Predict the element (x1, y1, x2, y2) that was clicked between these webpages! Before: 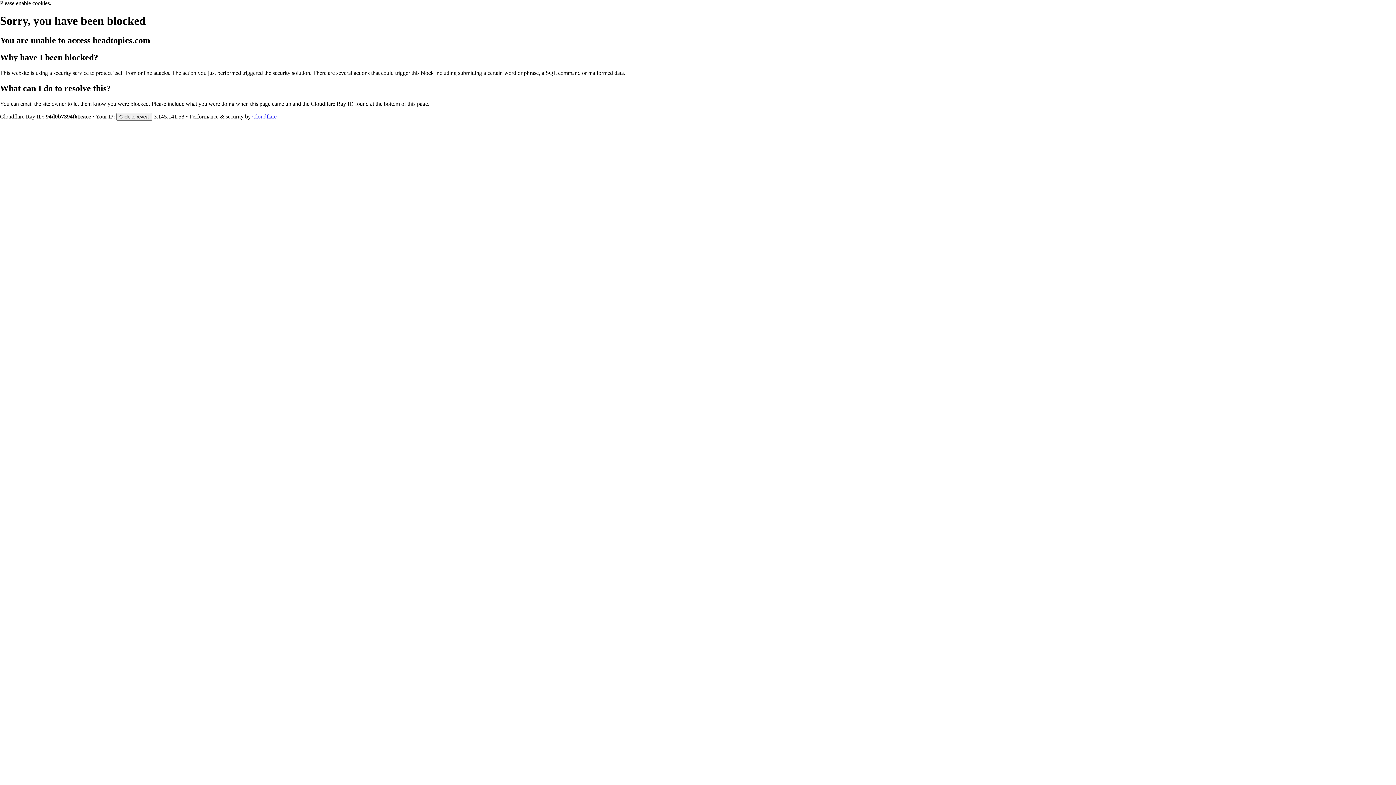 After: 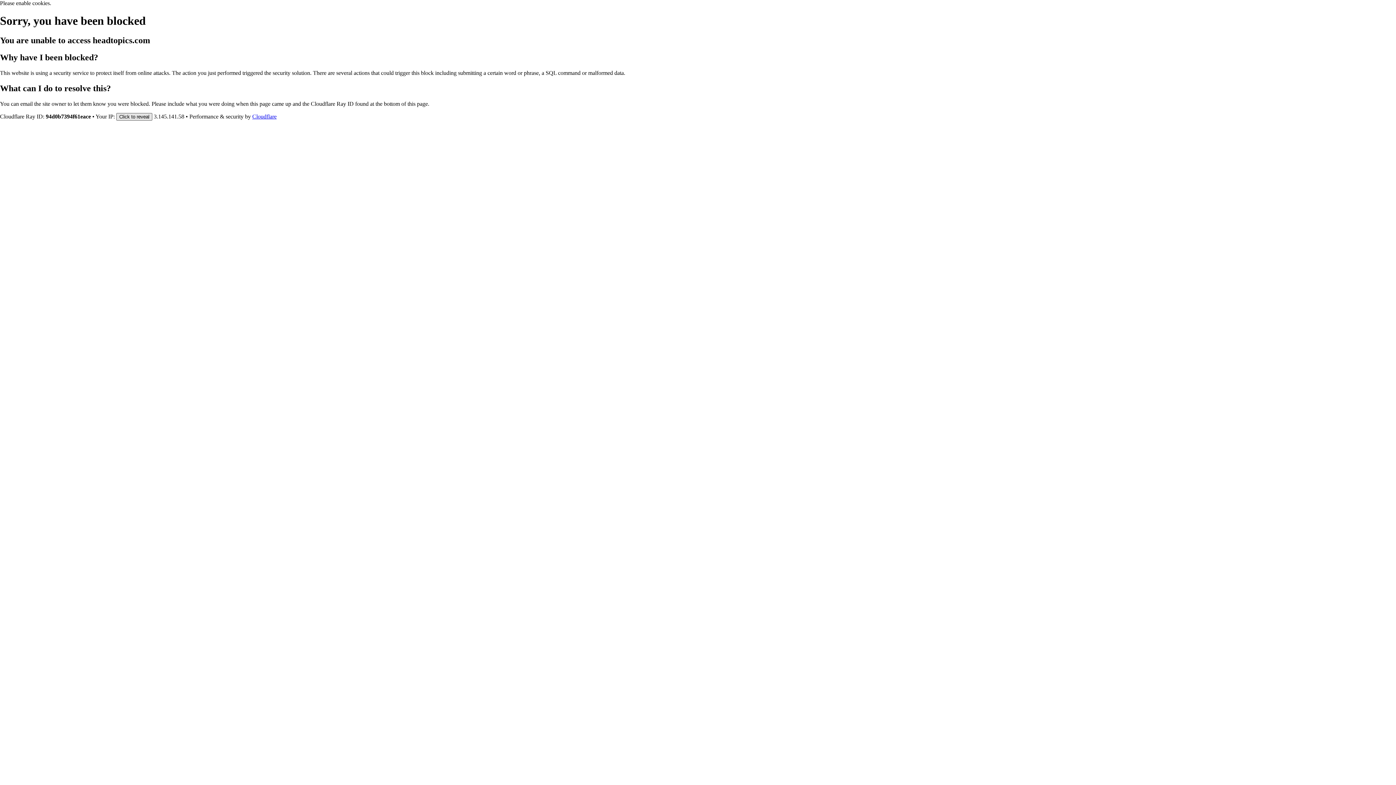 Action: label: Click to reveal bbox: (116, 112, 152, 120)